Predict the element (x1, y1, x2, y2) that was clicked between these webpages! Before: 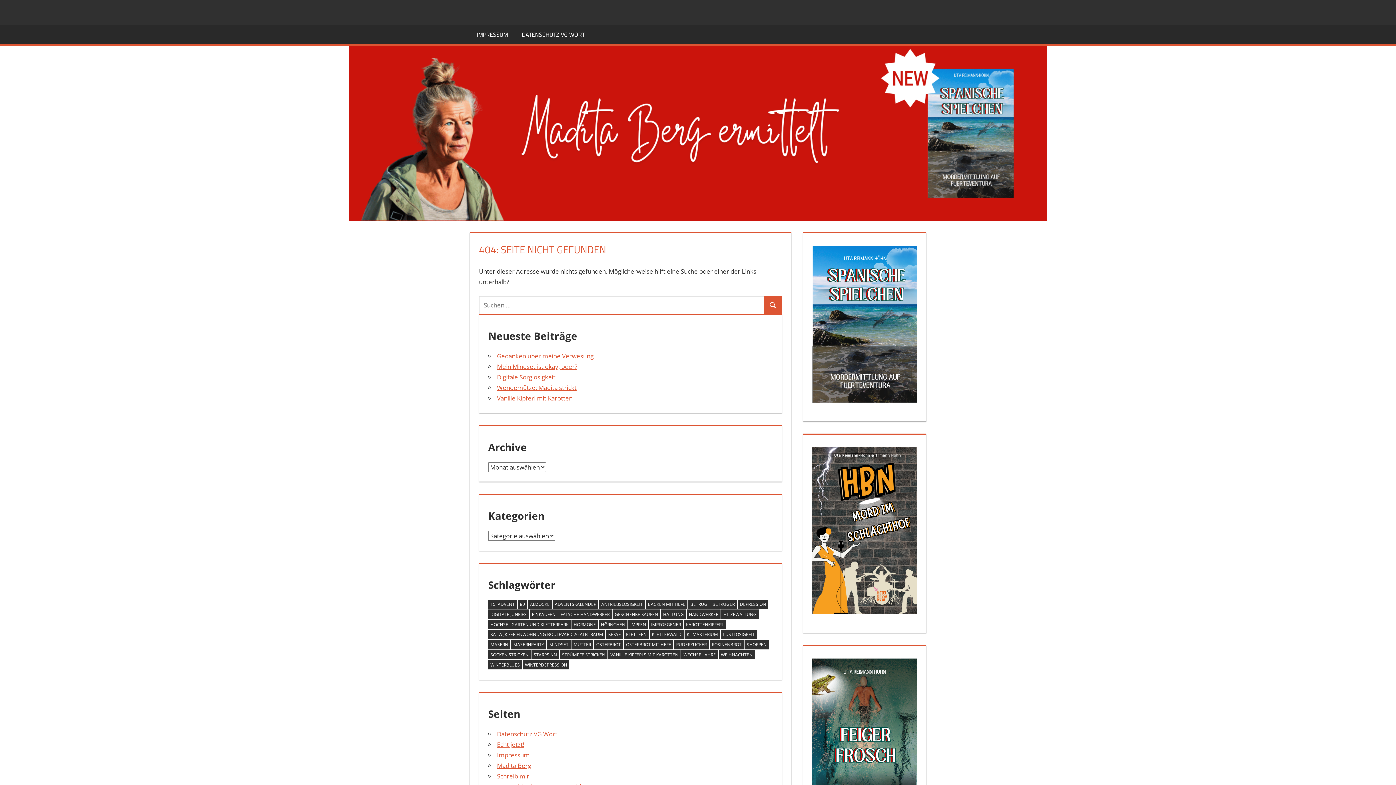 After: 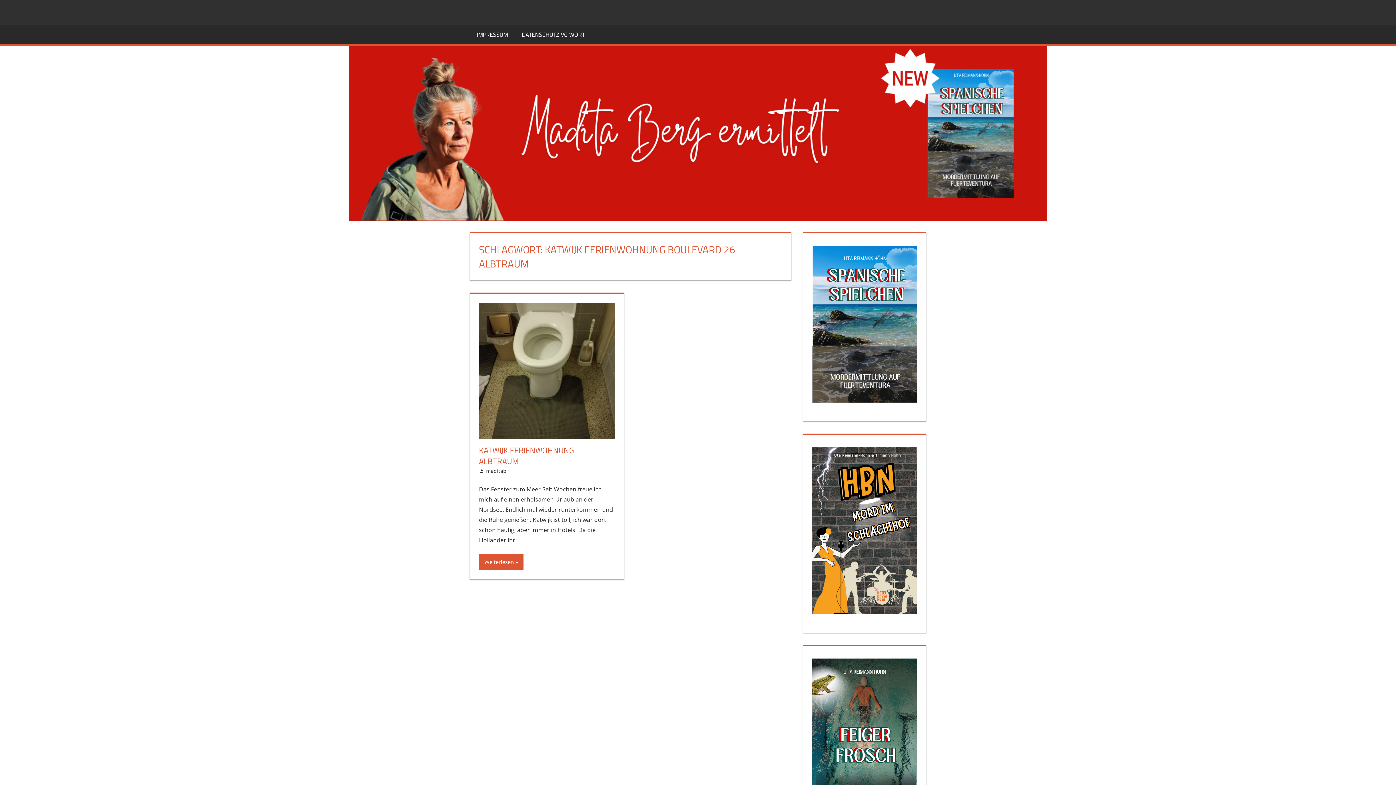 Action: label: Katwijk Ferienwohnung Boulevard 26 Albtraum (1 Eintrag) bbox: (488, 630, 605, 639)